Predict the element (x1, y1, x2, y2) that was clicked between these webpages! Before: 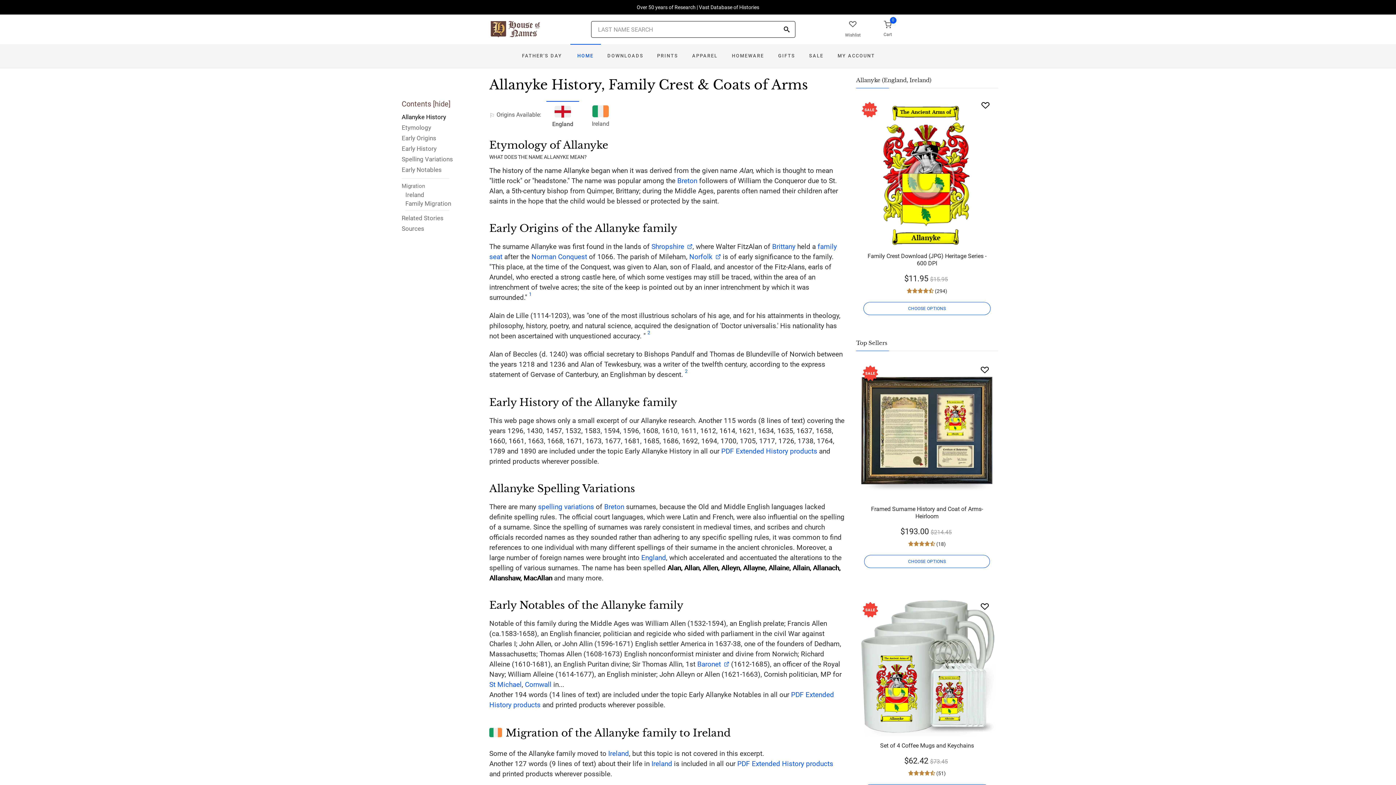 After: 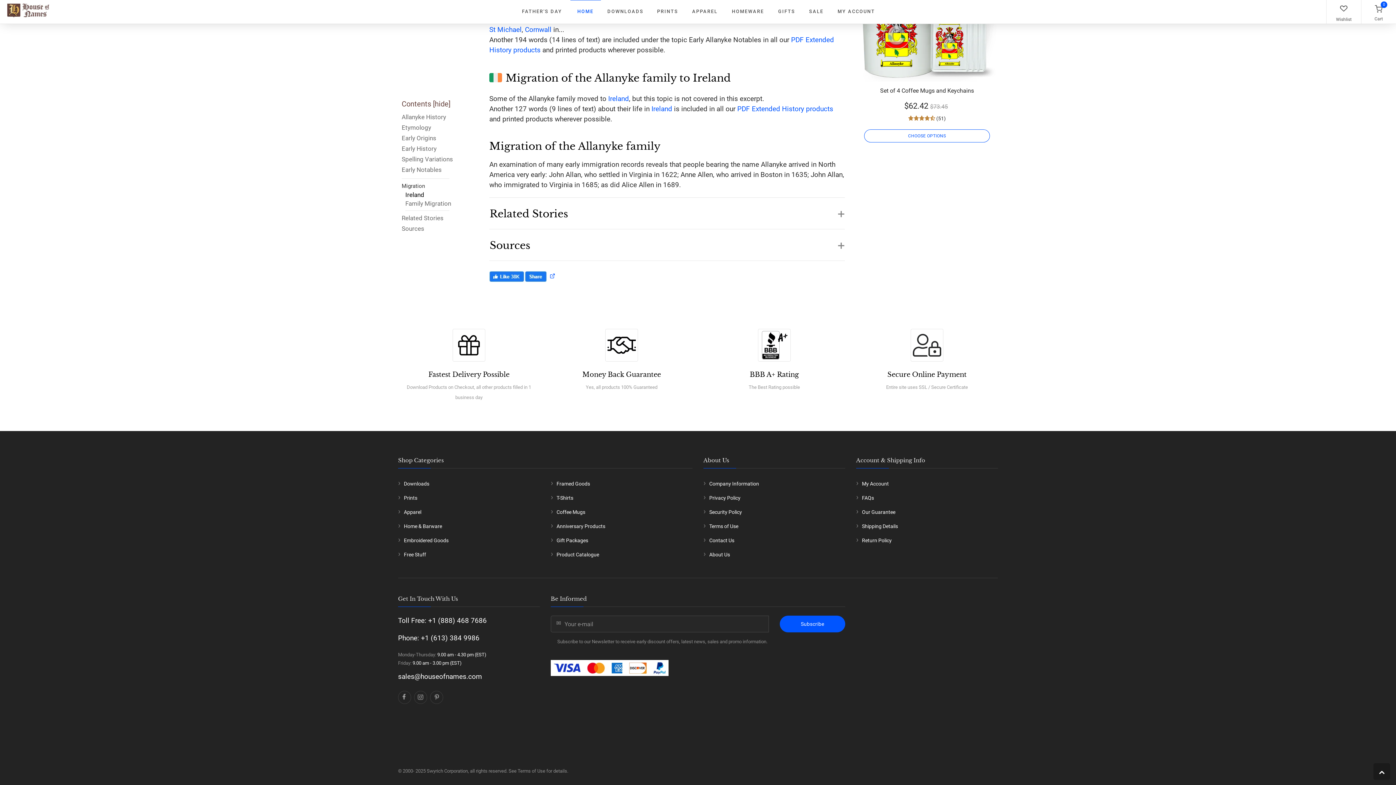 Action: label: Sources bbox: (401, 224, 453, 234)